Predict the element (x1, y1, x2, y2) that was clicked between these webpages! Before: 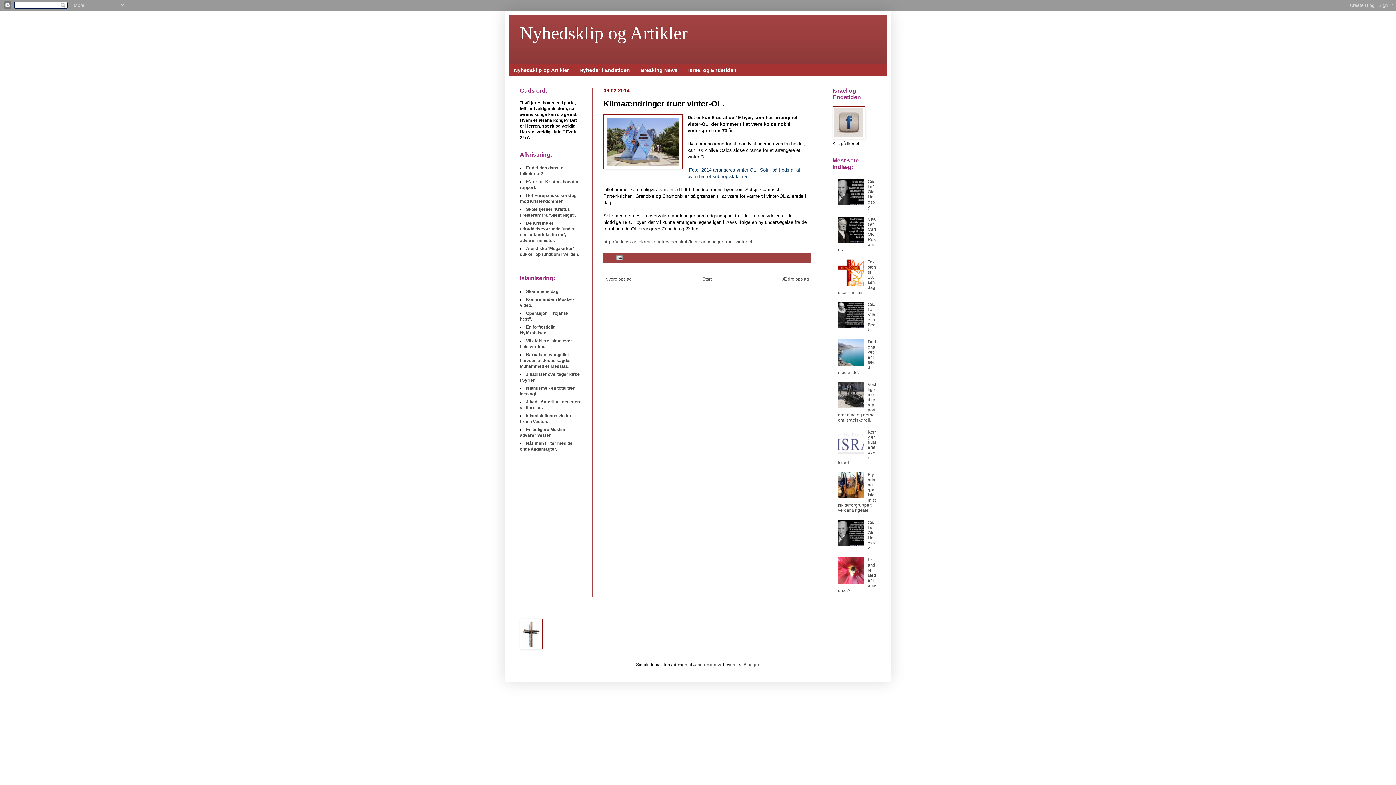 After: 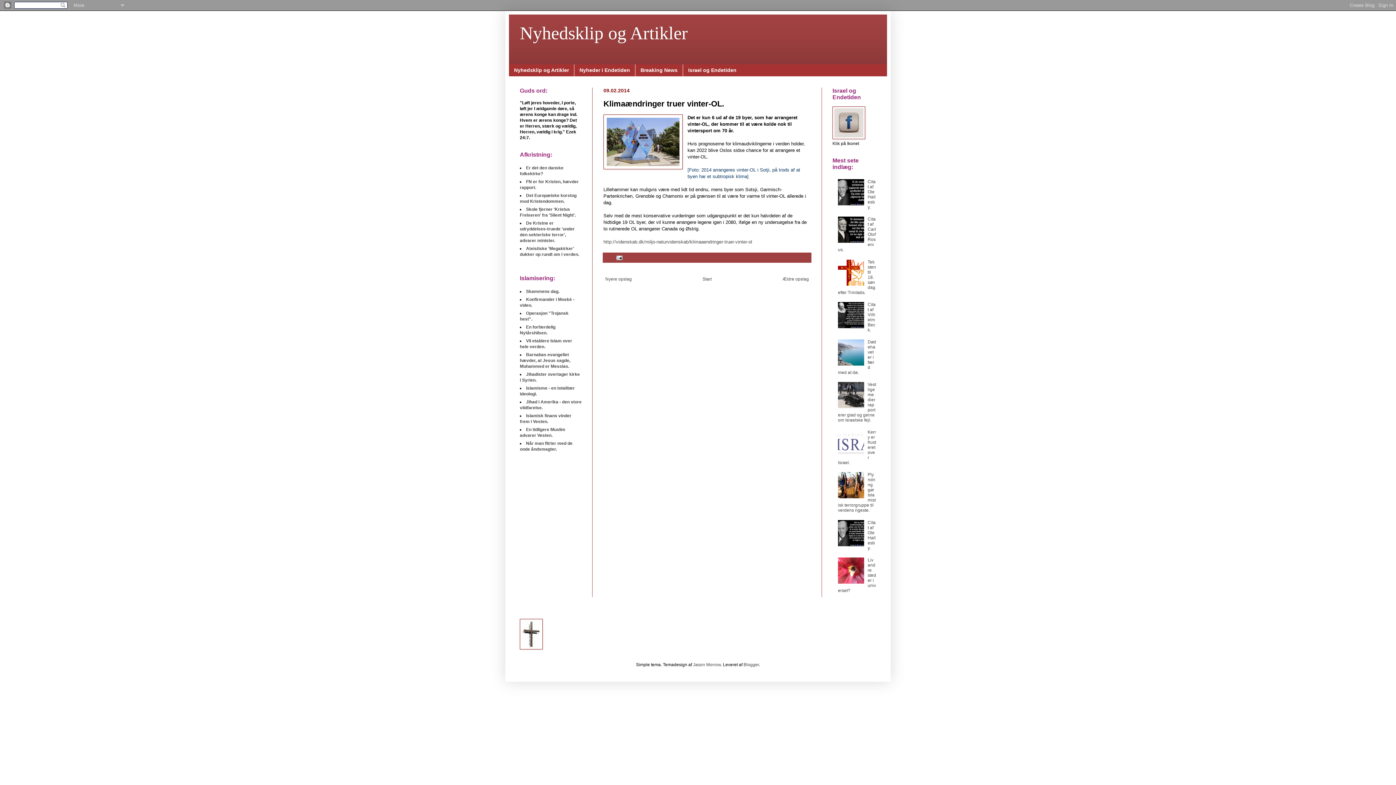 Action: bbox: (838, 452, 866, 457)